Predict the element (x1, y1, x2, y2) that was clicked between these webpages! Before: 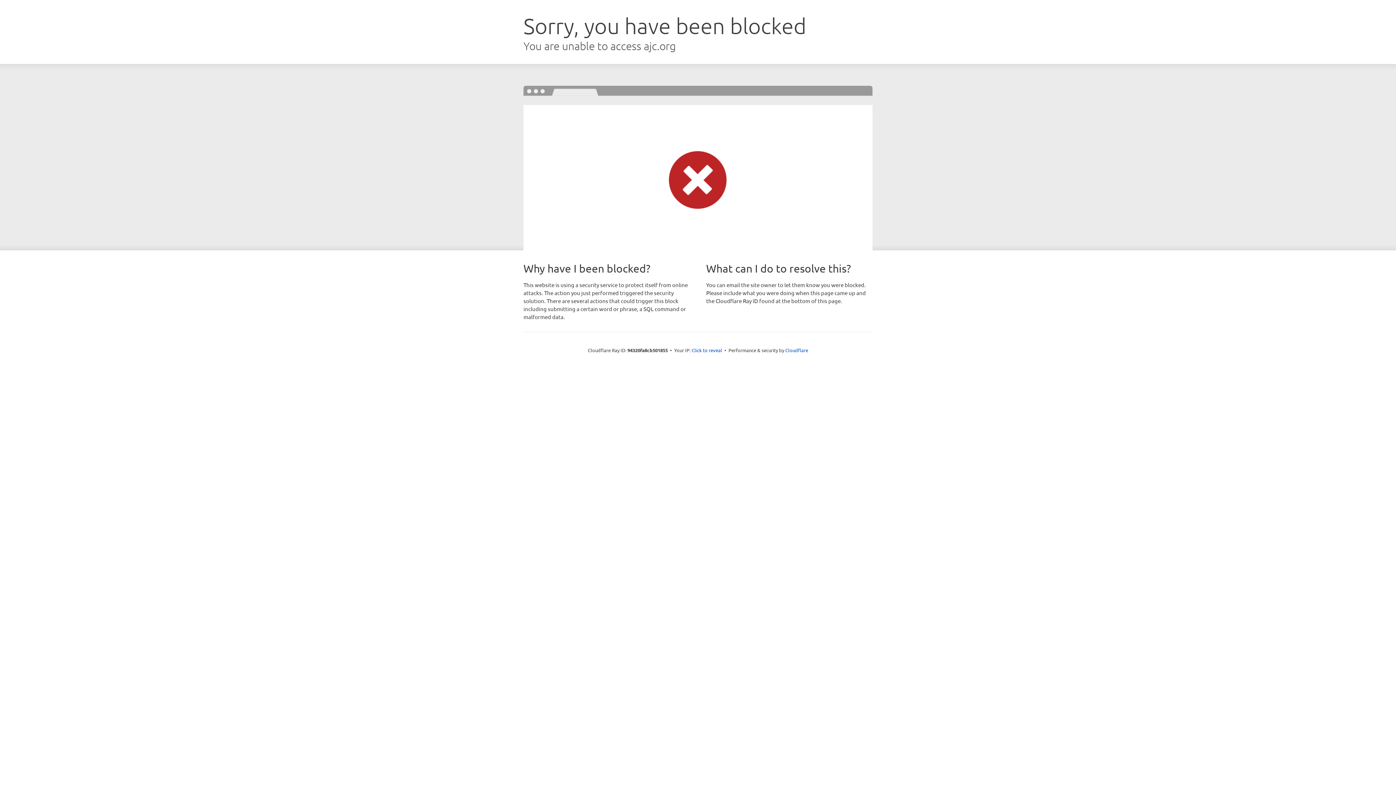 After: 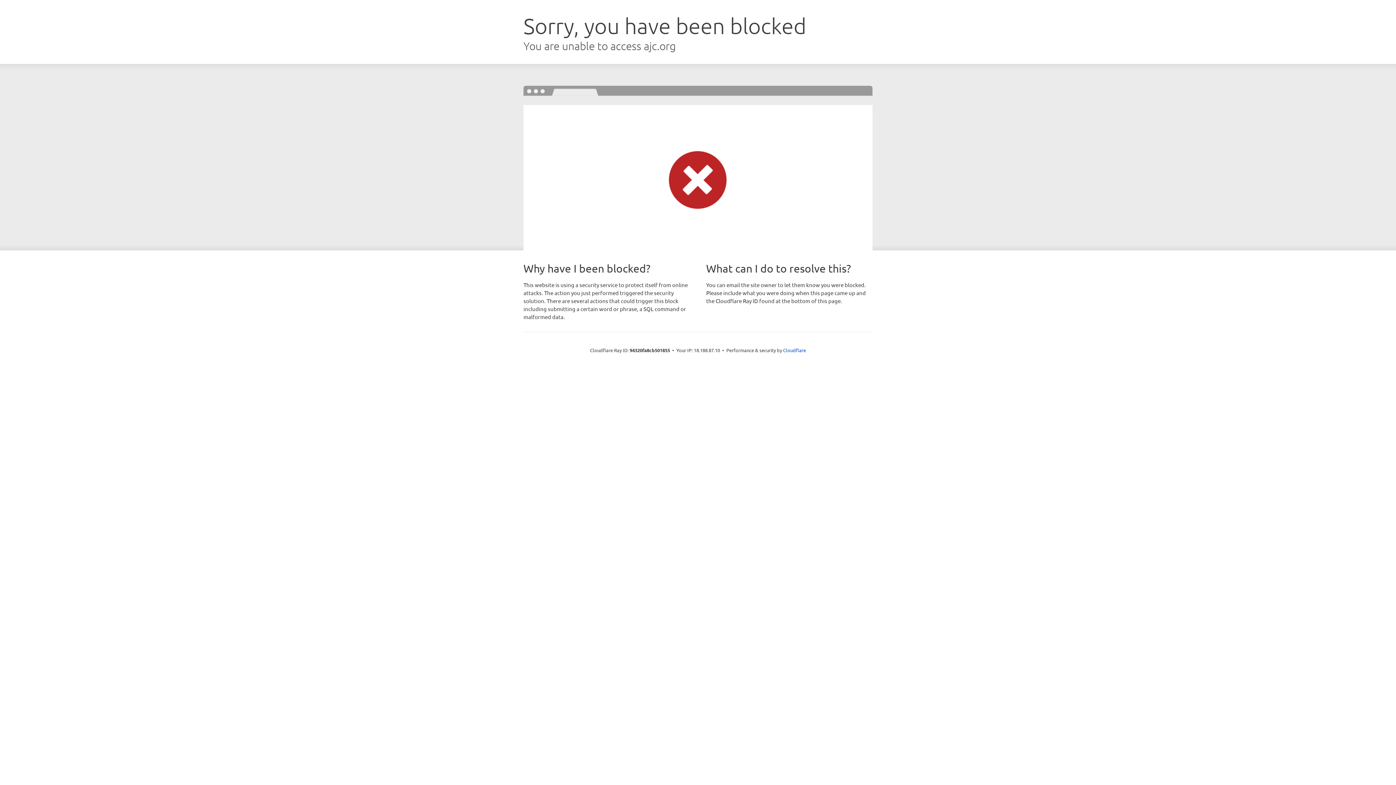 Action: bbox: (691, 346, 722, 353) label: Click to reveal